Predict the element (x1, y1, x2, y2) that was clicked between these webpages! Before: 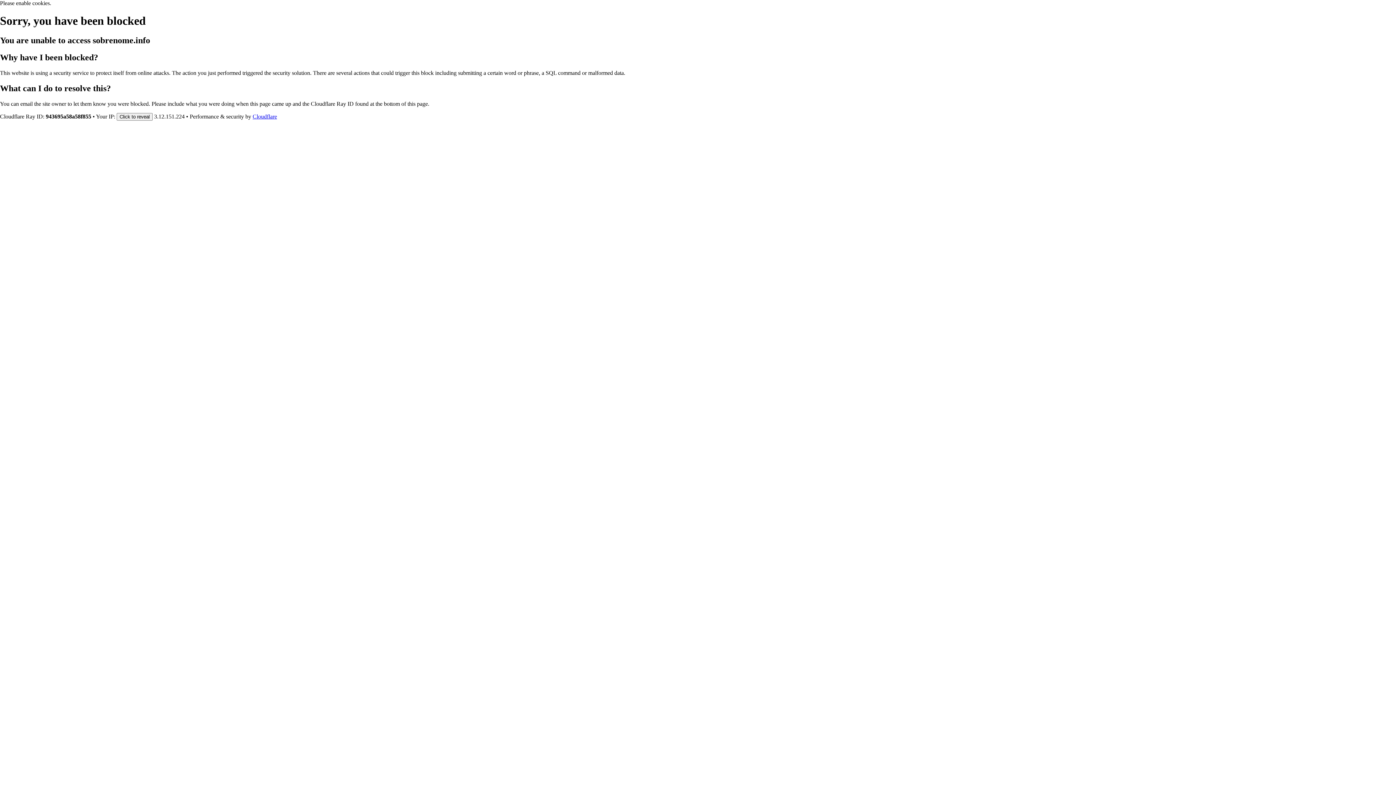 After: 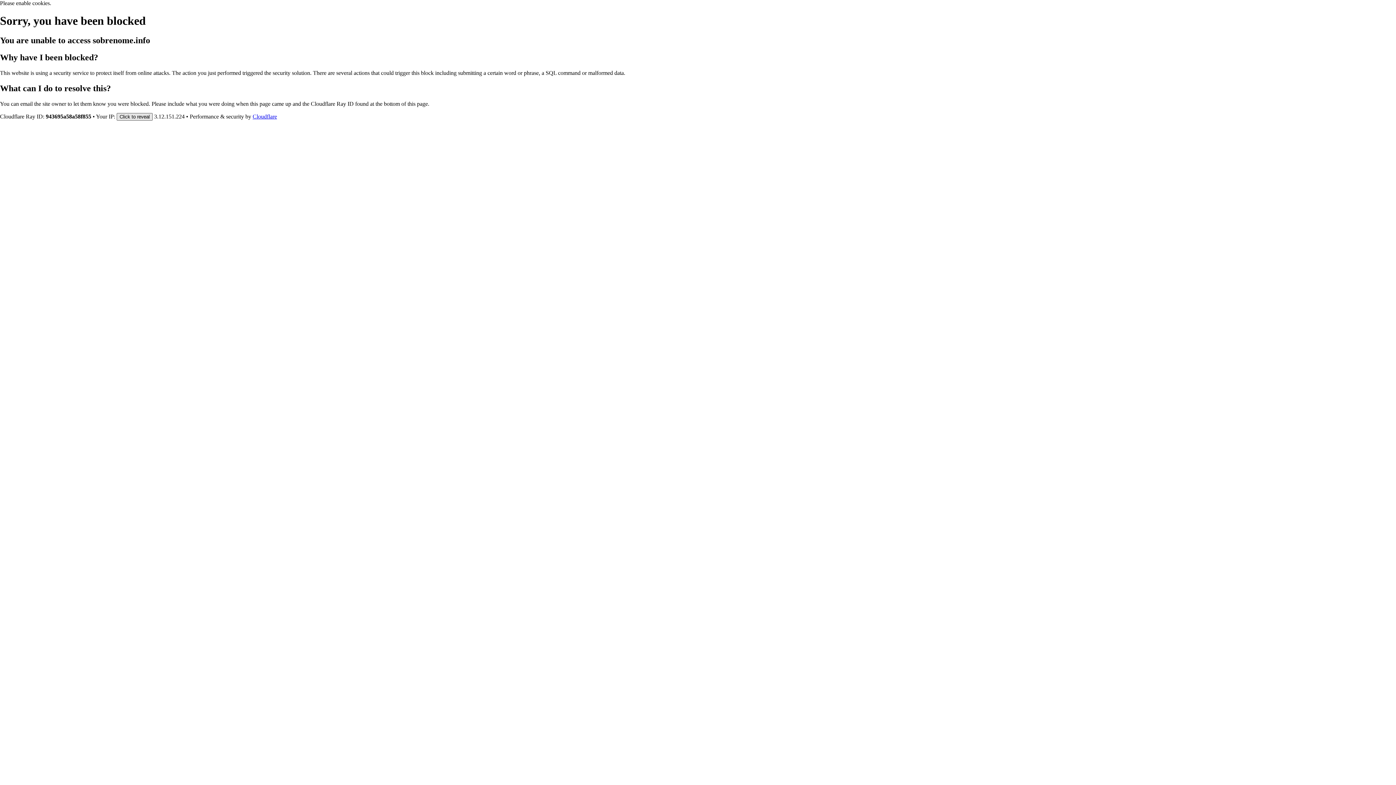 Action: bbox: (116, 112, 152, 120) label: Click to reveal